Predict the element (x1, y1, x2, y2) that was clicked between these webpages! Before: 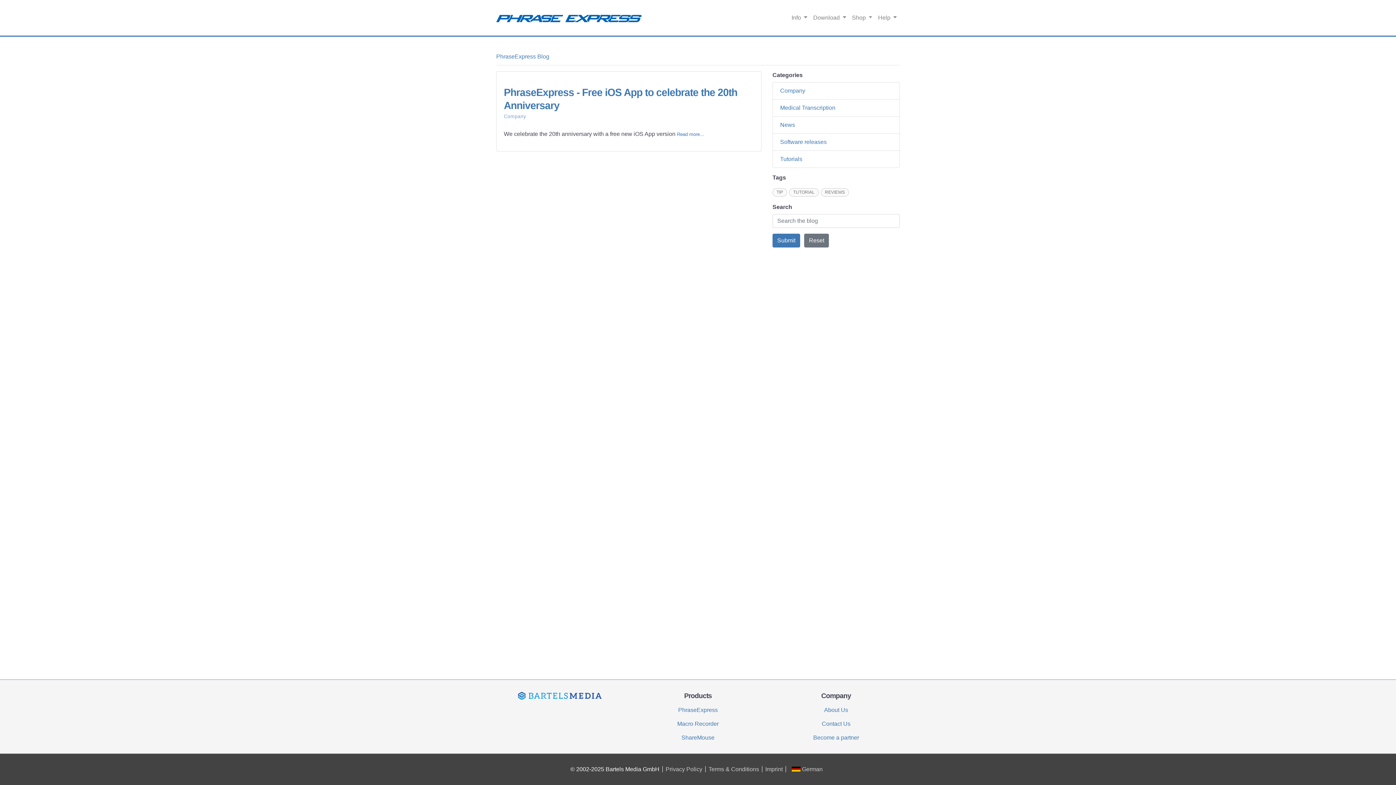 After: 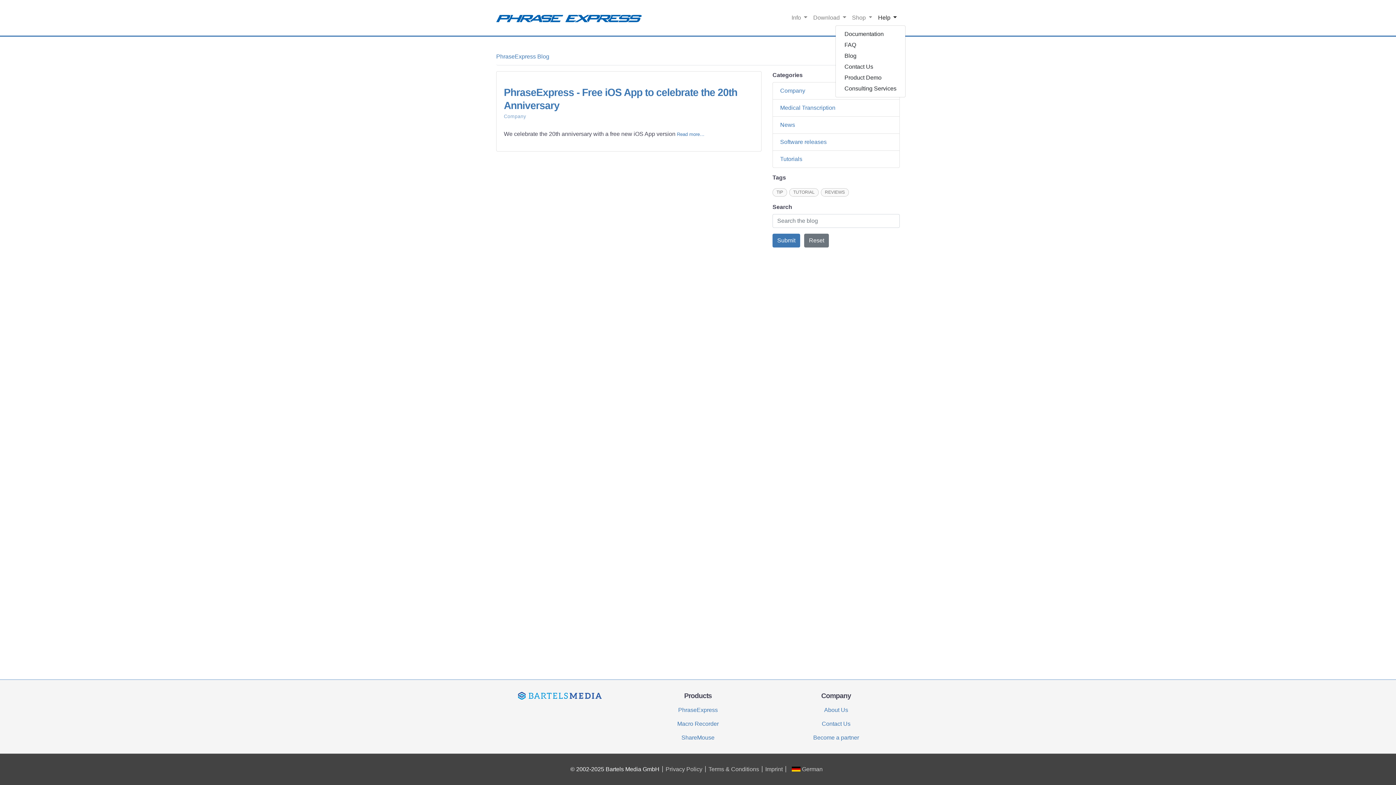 Action: label: Help  bbox: (875, 10, 900, 24)